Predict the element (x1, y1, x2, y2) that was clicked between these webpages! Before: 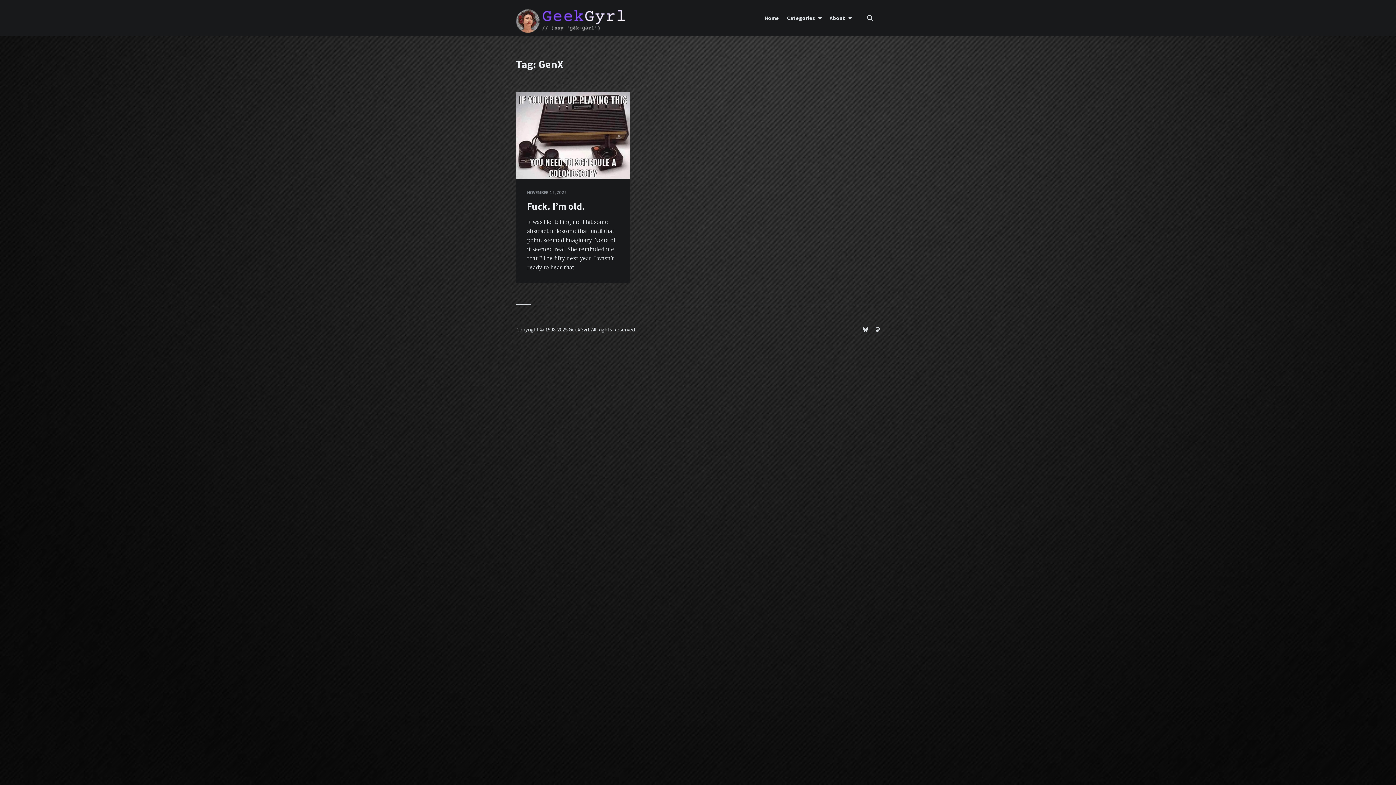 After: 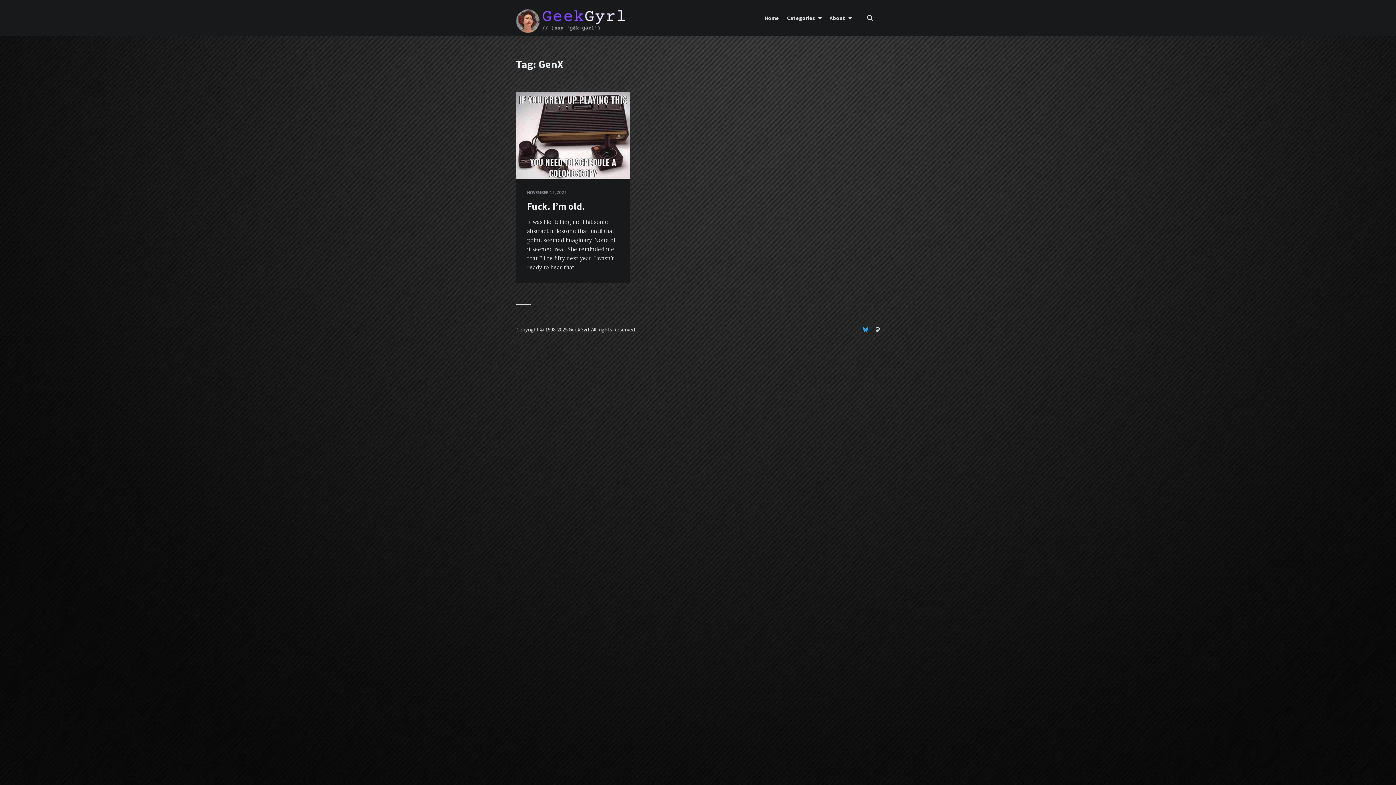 Action: bbox: (860, 323, 871, 336)